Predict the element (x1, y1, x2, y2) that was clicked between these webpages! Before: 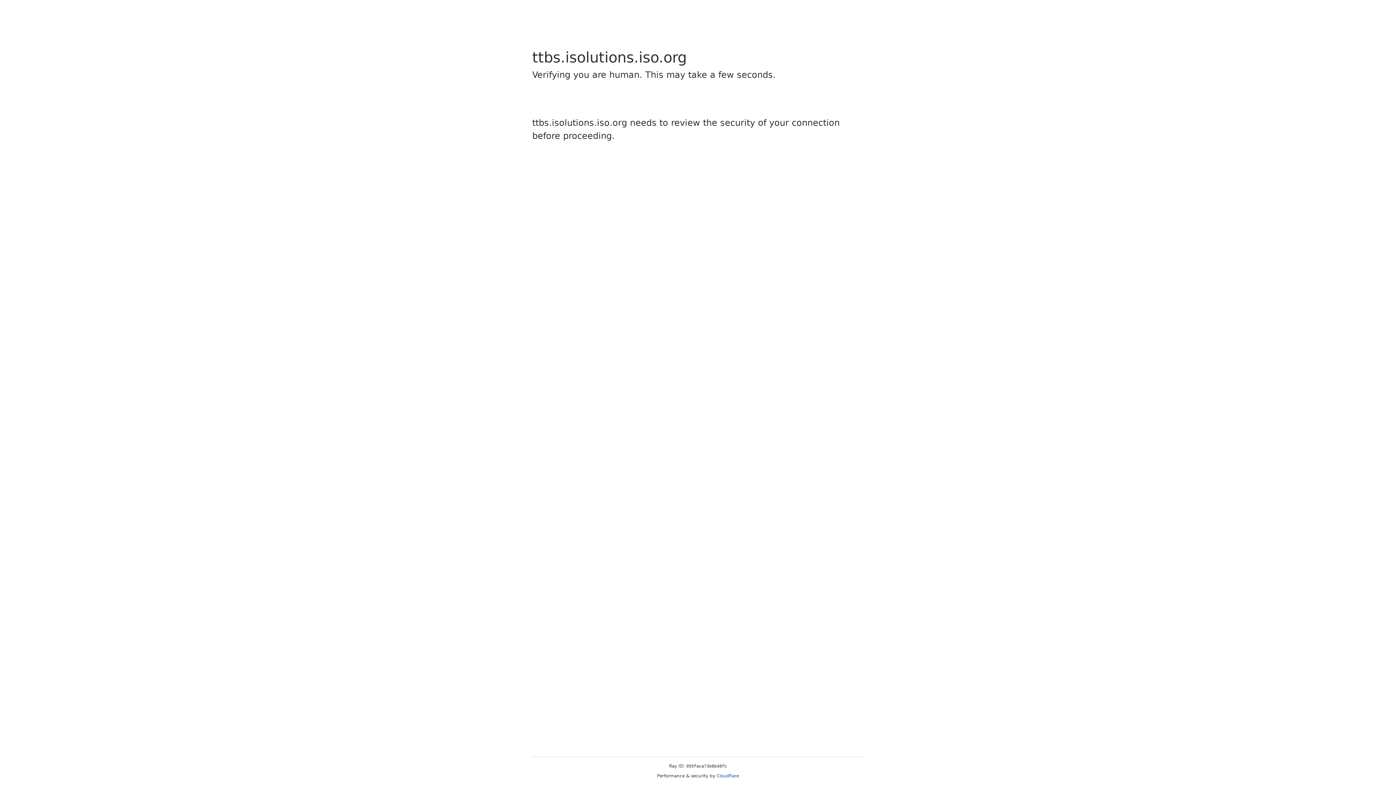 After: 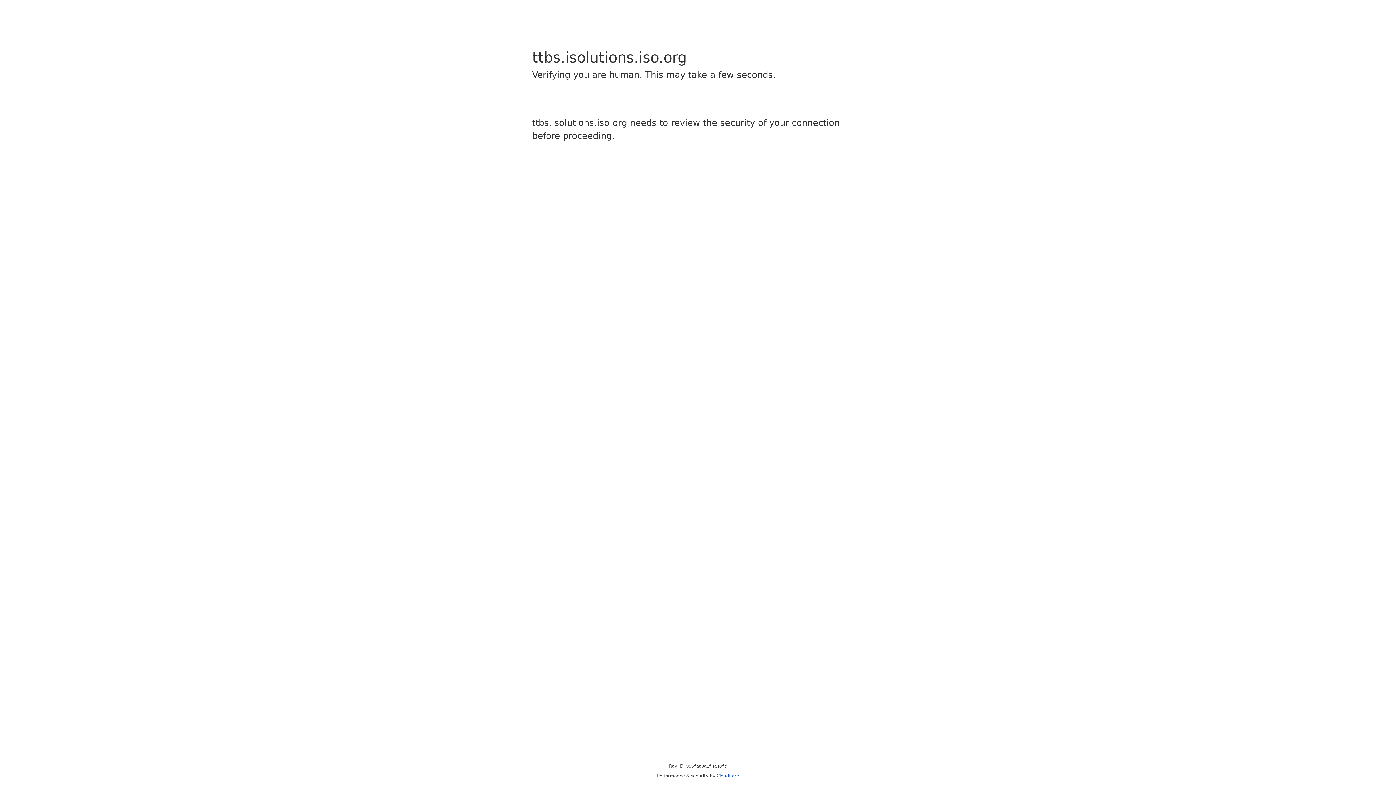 Action: label: Cloudflare bbox: (716, 773, 739, 778)